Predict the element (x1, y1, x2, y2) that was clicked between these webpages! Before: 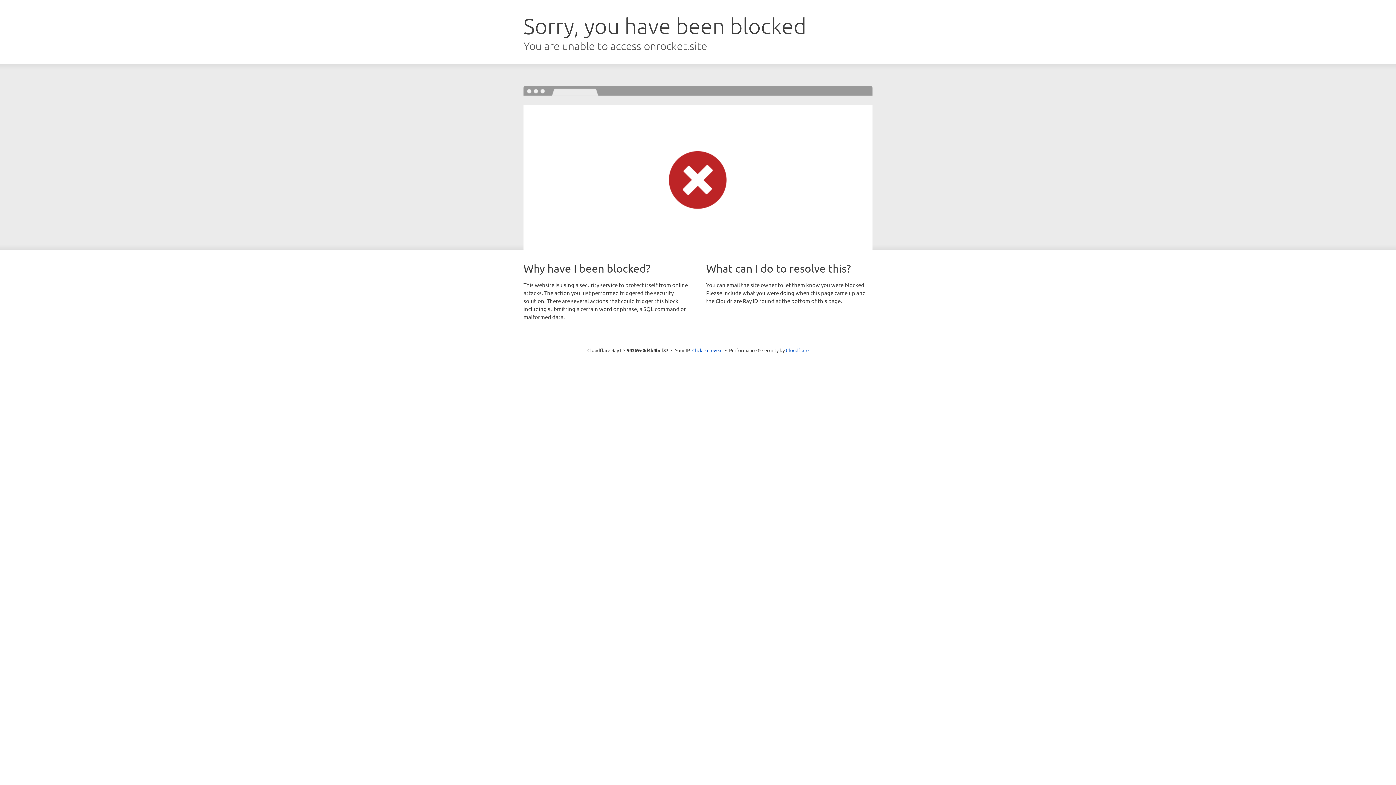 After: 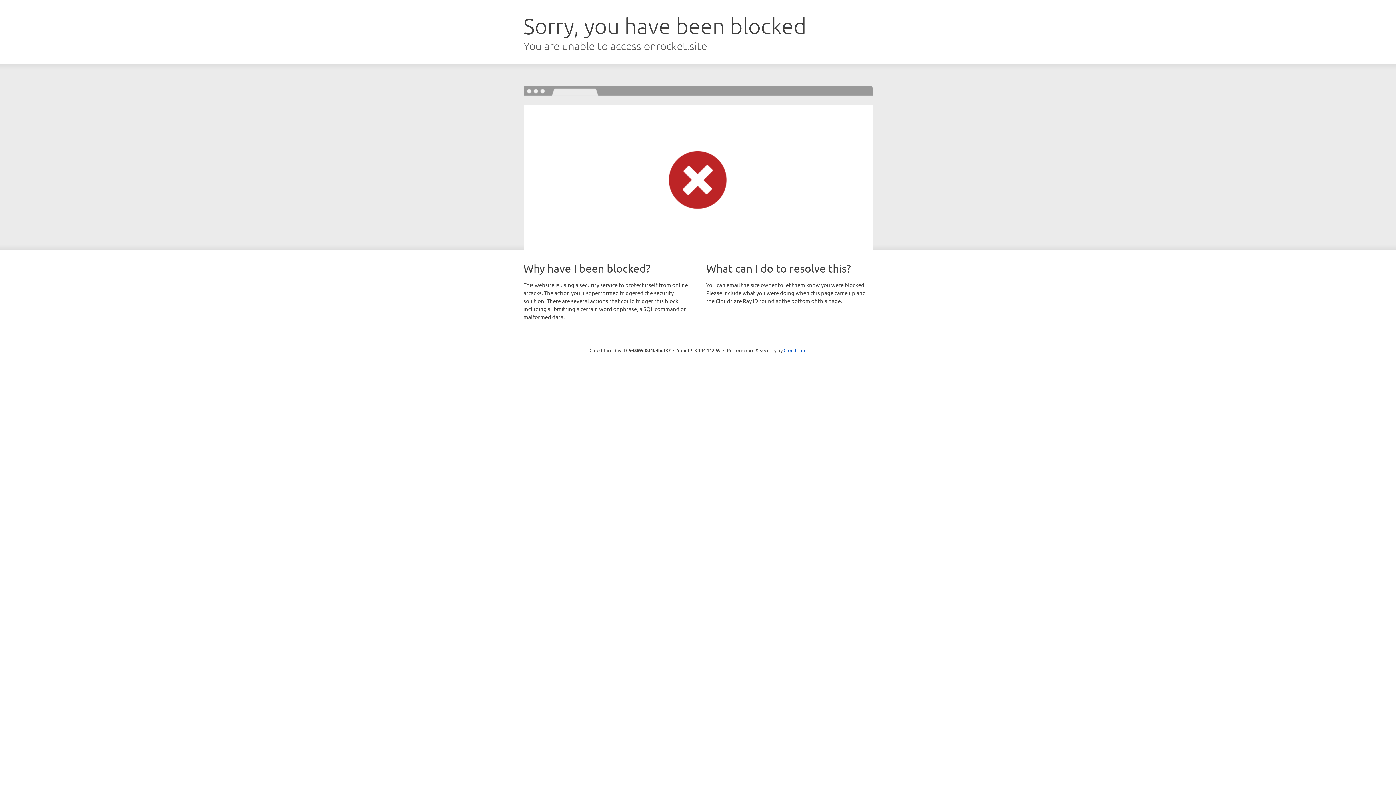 Action: bbox: (692, 346, 722, 353) label: Click to reveal